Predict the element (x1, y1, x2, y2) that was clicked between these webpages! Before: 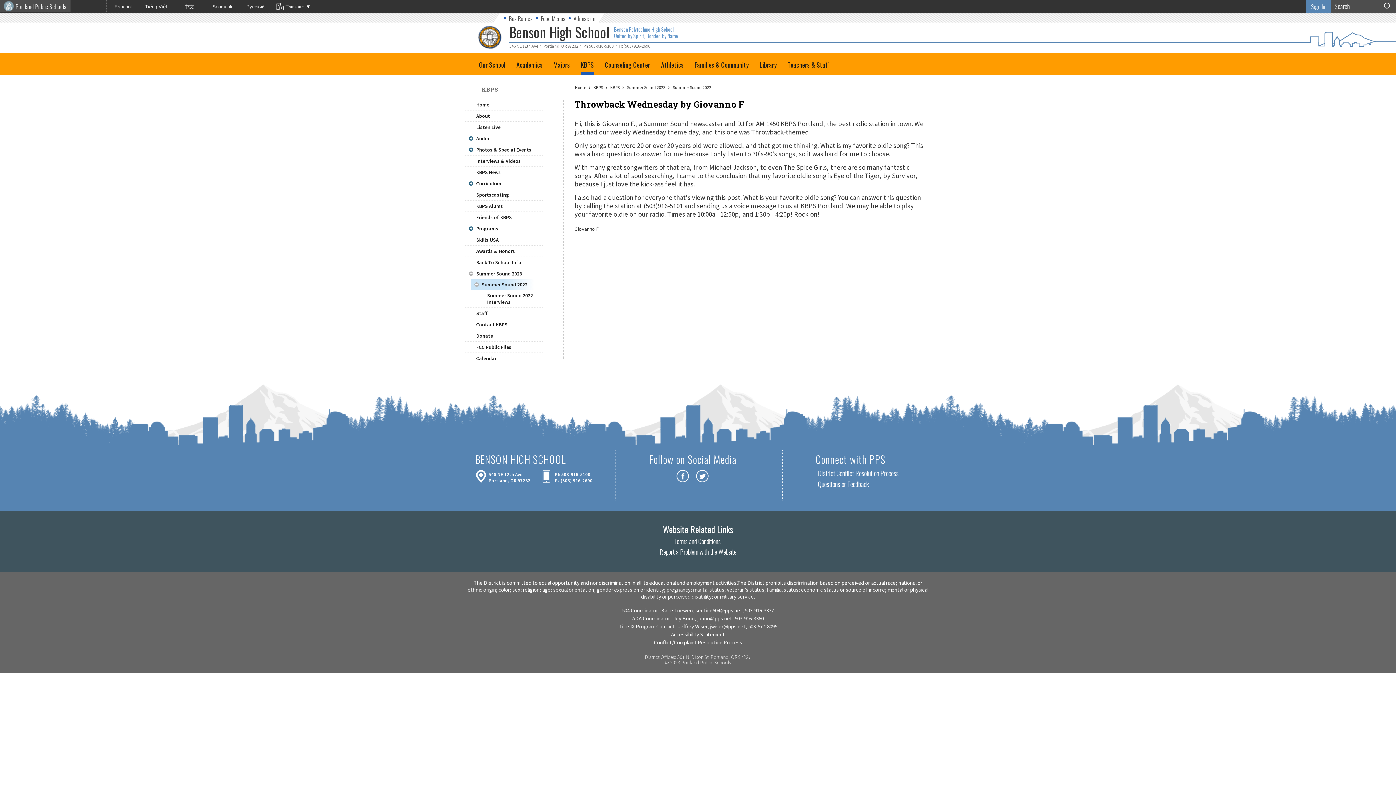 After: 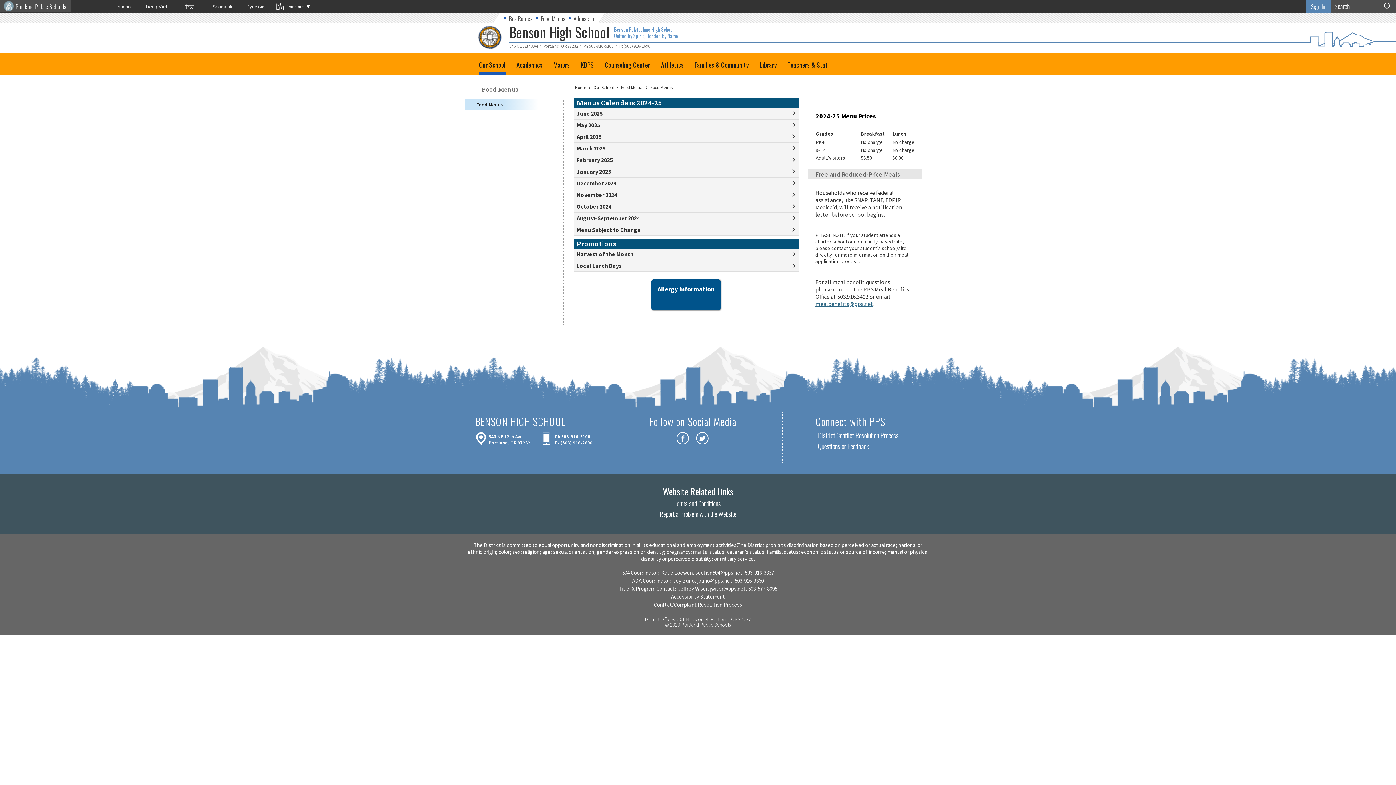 Action: bbox: (536, 13, 568, 23) label: Food Menus